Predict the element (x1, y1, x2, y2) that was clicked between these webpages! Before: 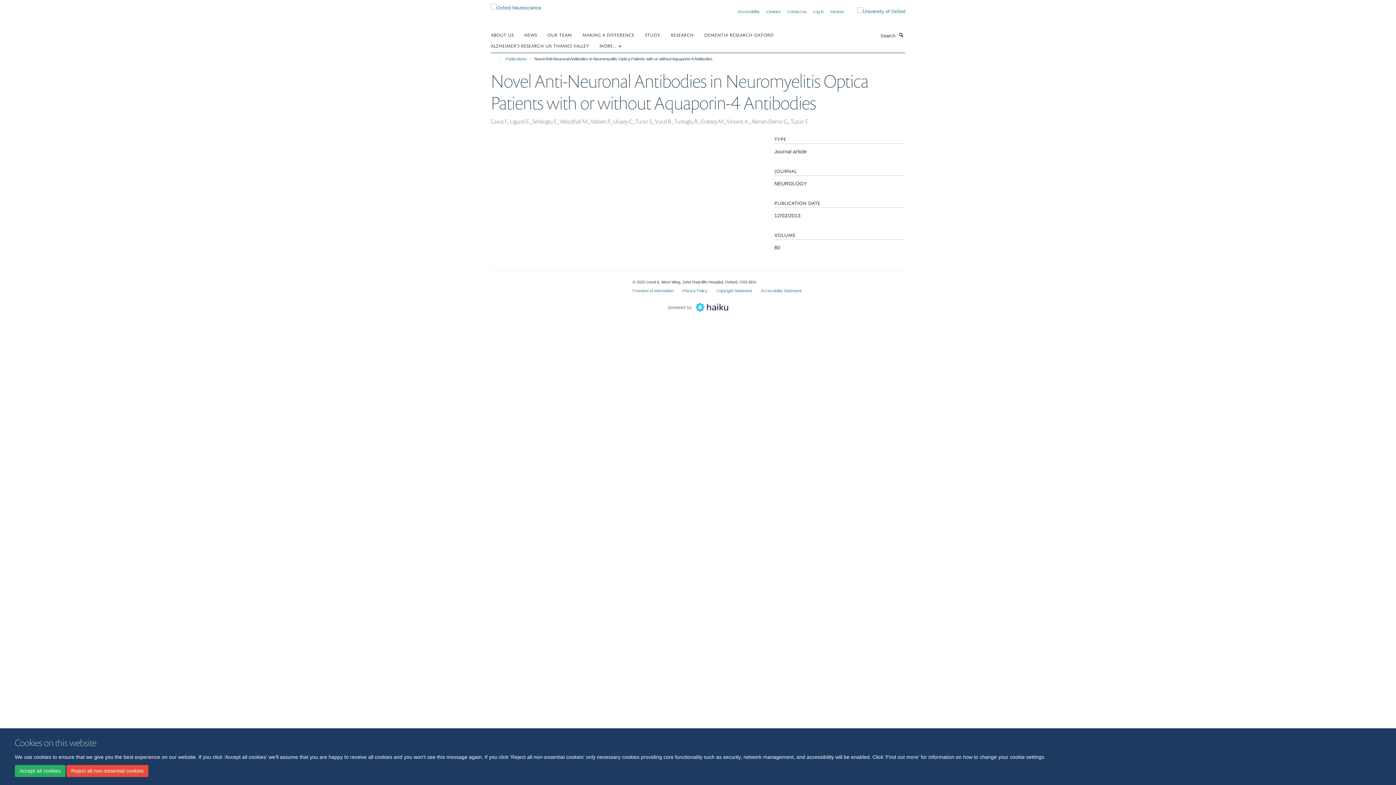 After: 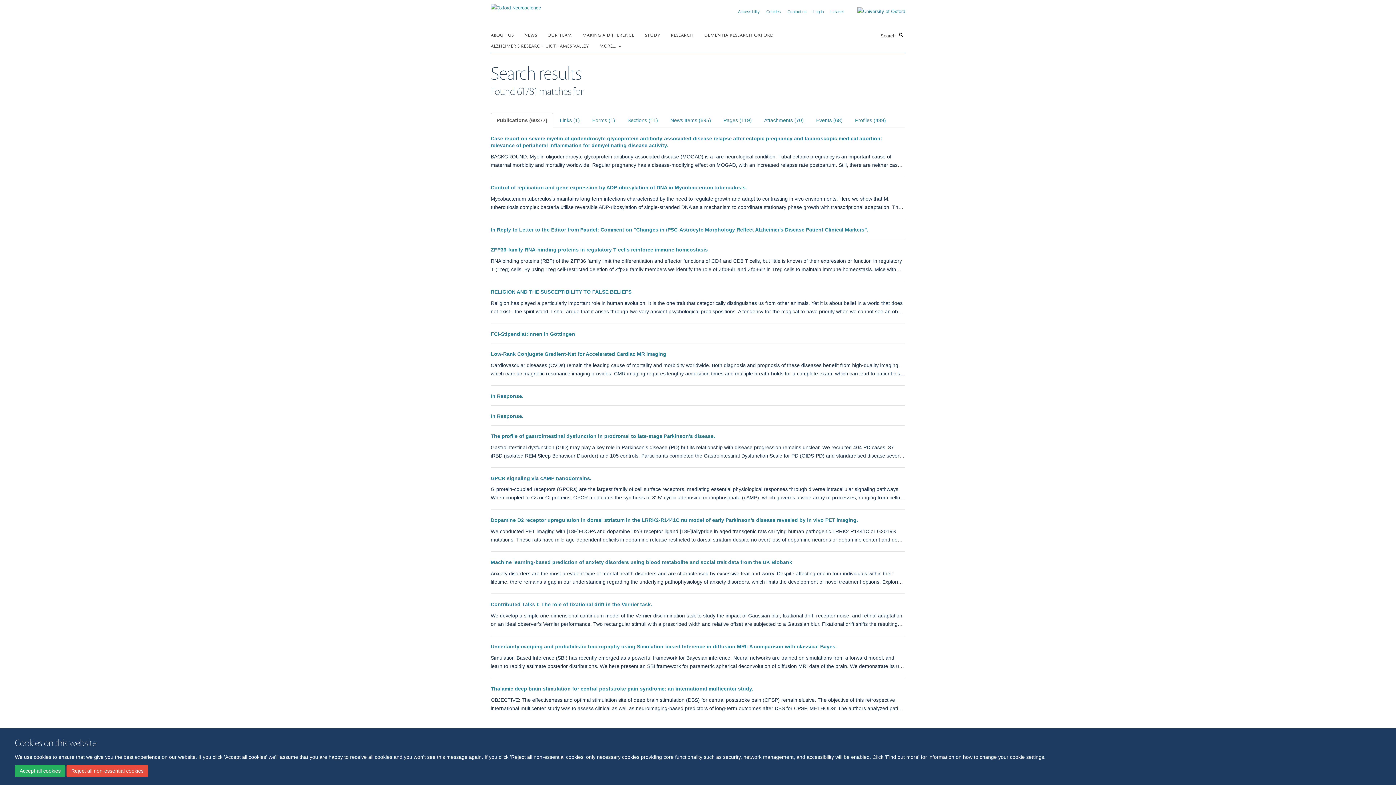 Action: label: Search bbox: (897, 31, 905, 38)